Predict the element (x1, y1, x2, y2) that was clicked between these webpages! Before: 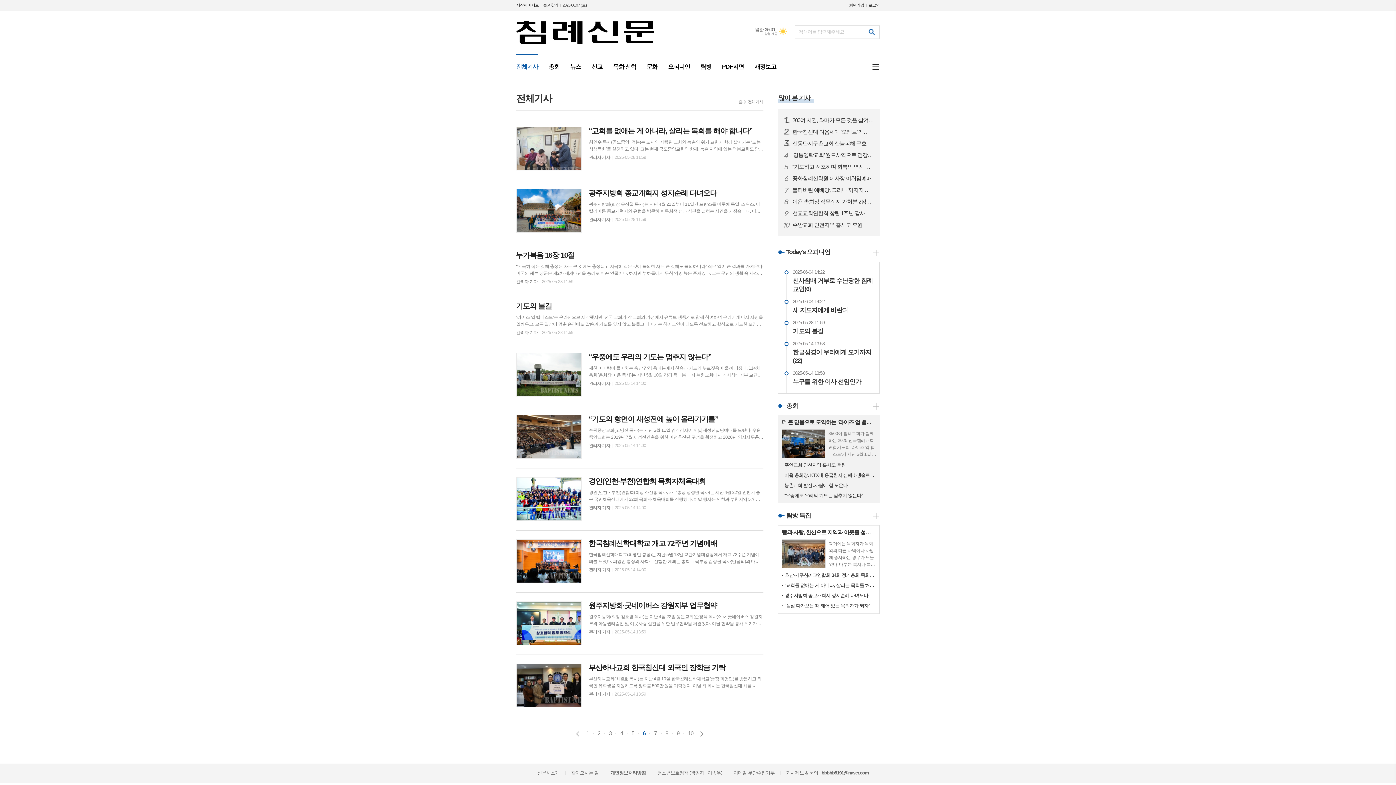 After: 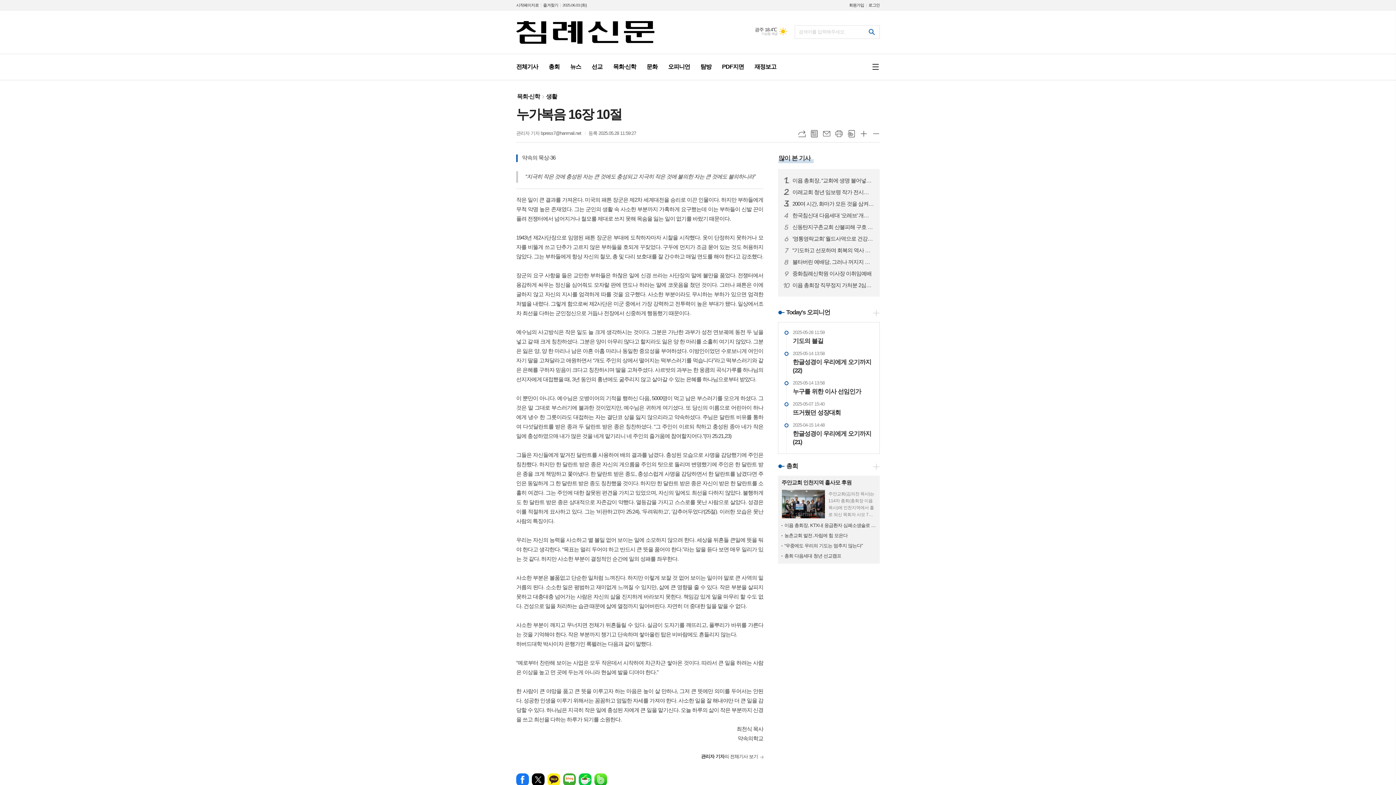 Action: label: 누가복음 16장 10절

“지극히 작은 것에 충성된 자는 큰 것에도 충성되고 지극히 작은 것에 불의한 자는 큰 것에도 불의하니라” 작은 일이 큰 결과를 가져온다. 미국의 패튼 장군은 제2차 세계대전을 승리로 이끈 인물이다. 하지만 부하들에게 무척 악명 높은 존재였다. 그는 군인의 생활 속 사소한 부분까지 가혹하게 요구했는데 이는 부하들이 신발 끈이 풀려 전쟁터에서 넘어지거나 철모를 제대로 쓰지 못해 목숨을 잃는 일이 없기를 바랐기 때문이다. 1943년 제2사단장으로 임명된 패튼 장군은 부대에 도착하자마자 시찰을 시작했다. 옷이 단정하지 못하거나 모자를 비뚤게 쓰고 단추가 고르지 않은 부하들을 호되게 꾸짖었다. 구두에 먼지가 조금 묻어 있는 것도 허용하지 않았다. 그는 부하들에게 항상 자신의 철모, 총 및 다리 보호대를 잘 간수하고 매일 면도를 해야 한다고 강조했다. 장군의 요구 사항을 들은 교만한 부하들은 하찮은 일에 신경 쓰라는 사단장의 말에 불만을 품었다. 전쟁터에서 용감하게 싸우는 정신을 심어줘도 모자랄 판에 면도나 하라는 말에 코웃음을 쳤던 것이다. 그러나 패튼은 이에 굴하지 않고 자신의 지시를 엄격하게 따를 것을 요구했다. 사소한 부분이라도 무시하는 부하가 있으면 엄격한 처

관리자 기자
2025-05-28 11:59 bbox: (516, 250, 763, 284)